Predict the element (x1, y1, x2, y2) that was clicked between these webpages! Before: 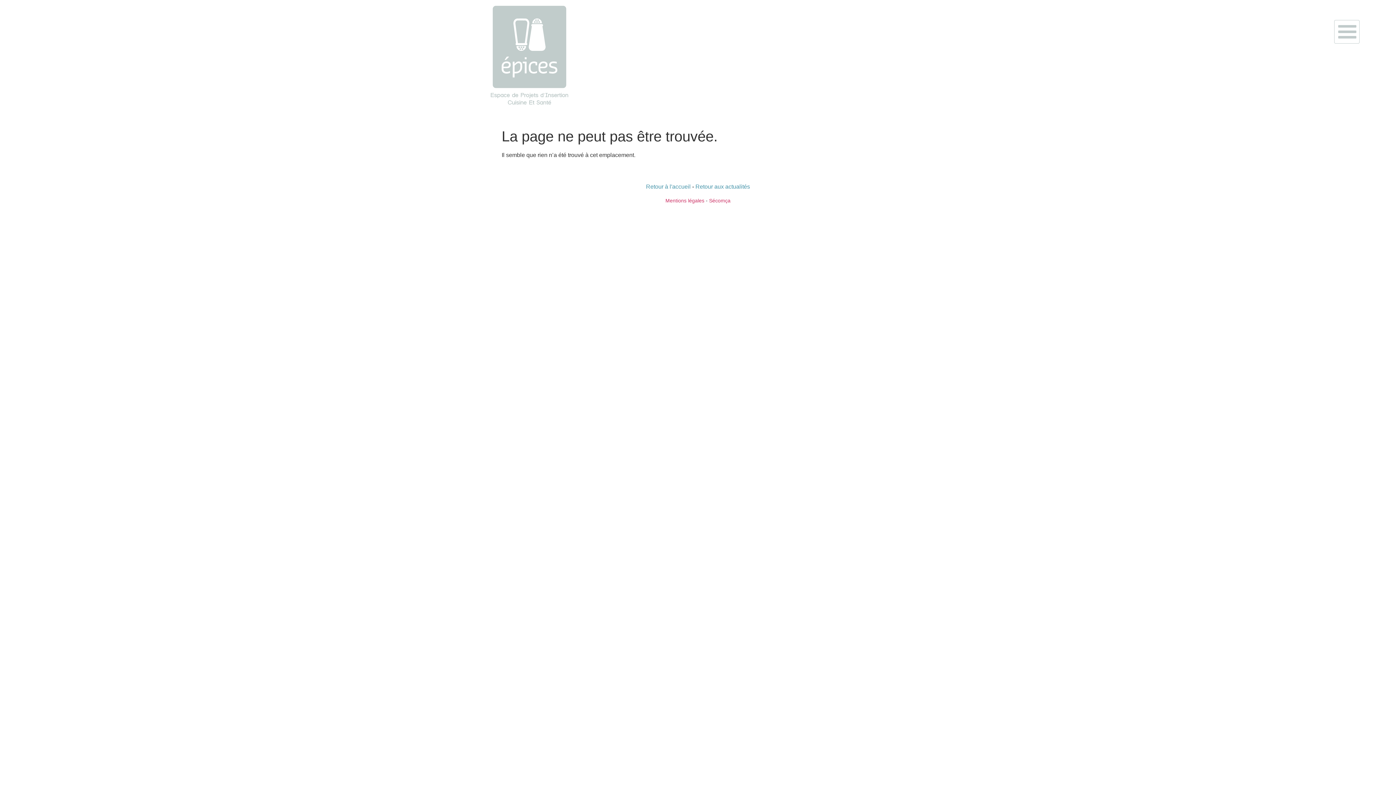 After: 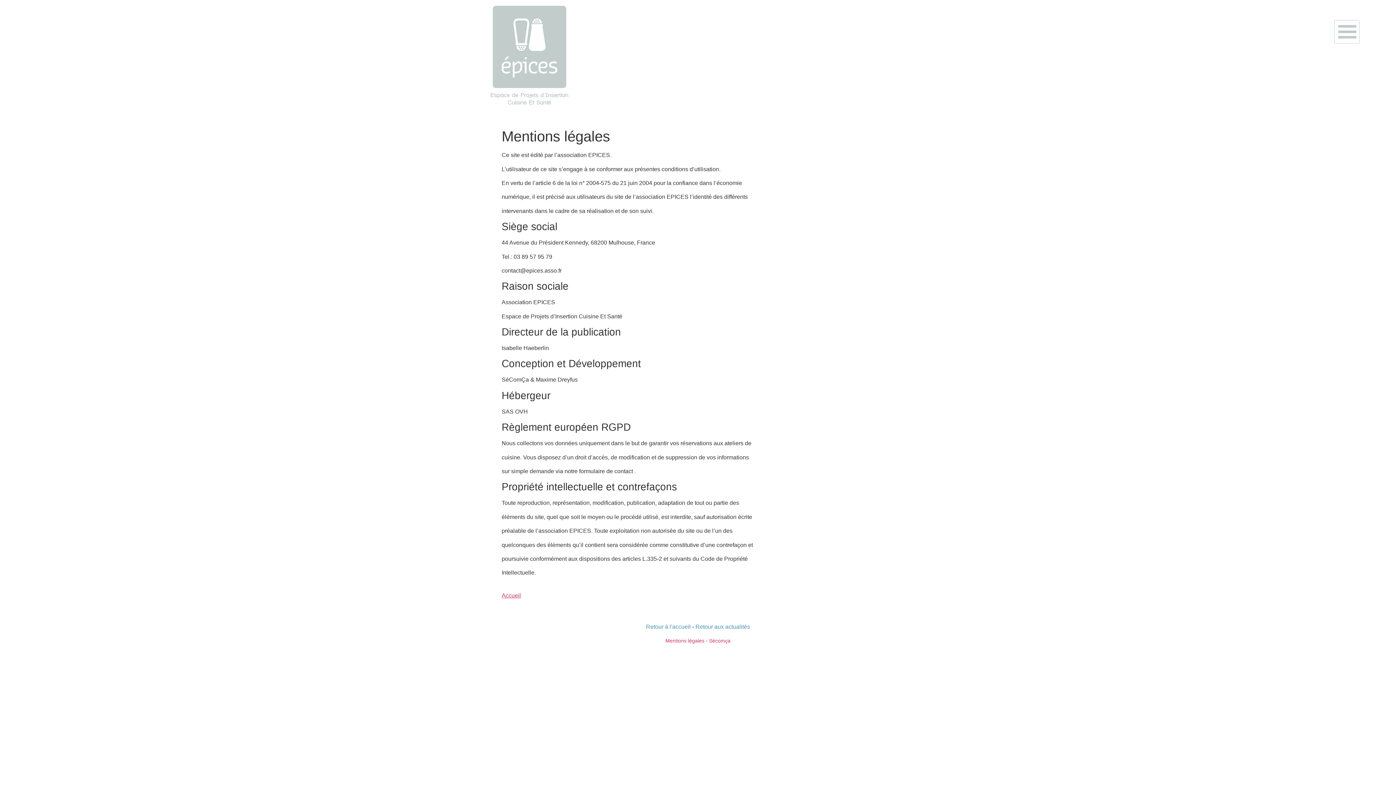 Action: label: Mentions légales bbox: (665, 197, 704, 203)